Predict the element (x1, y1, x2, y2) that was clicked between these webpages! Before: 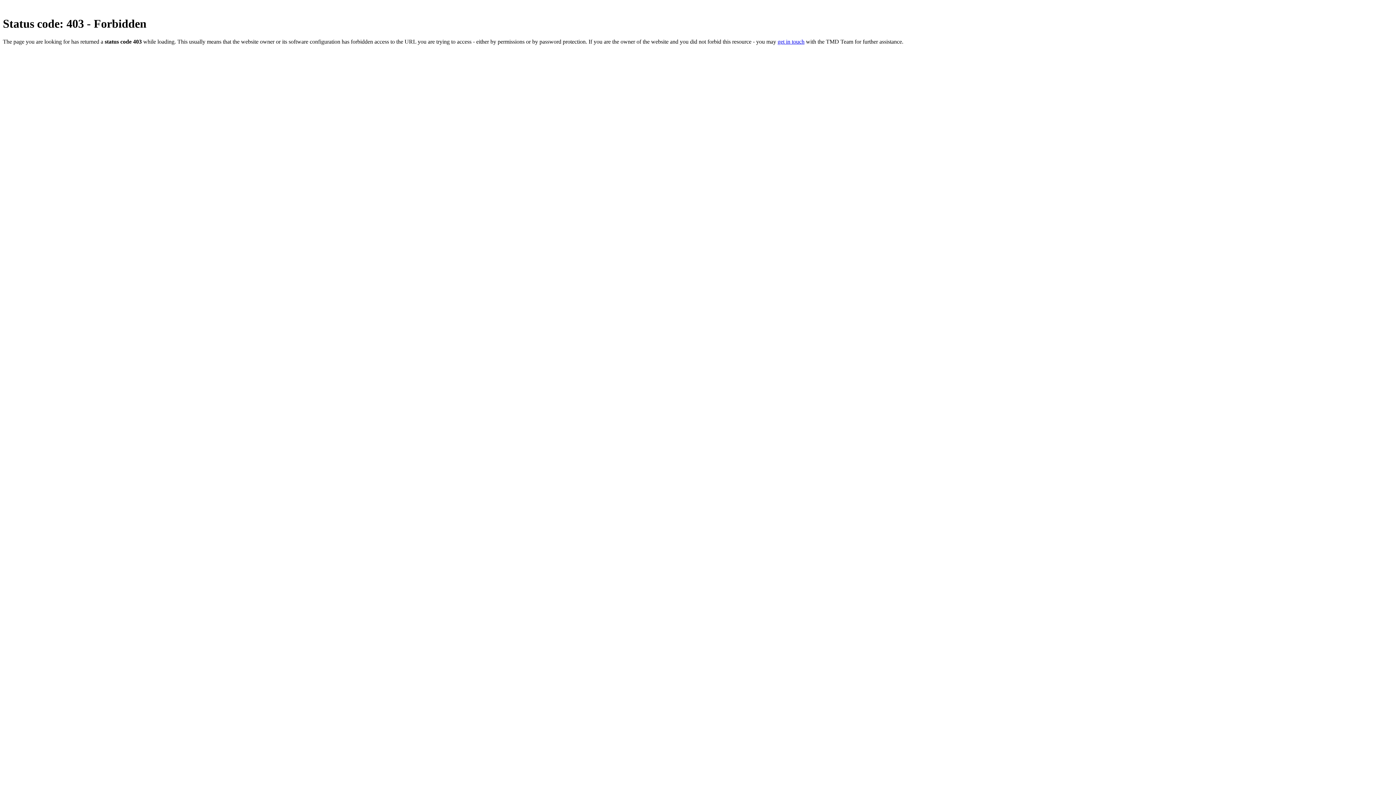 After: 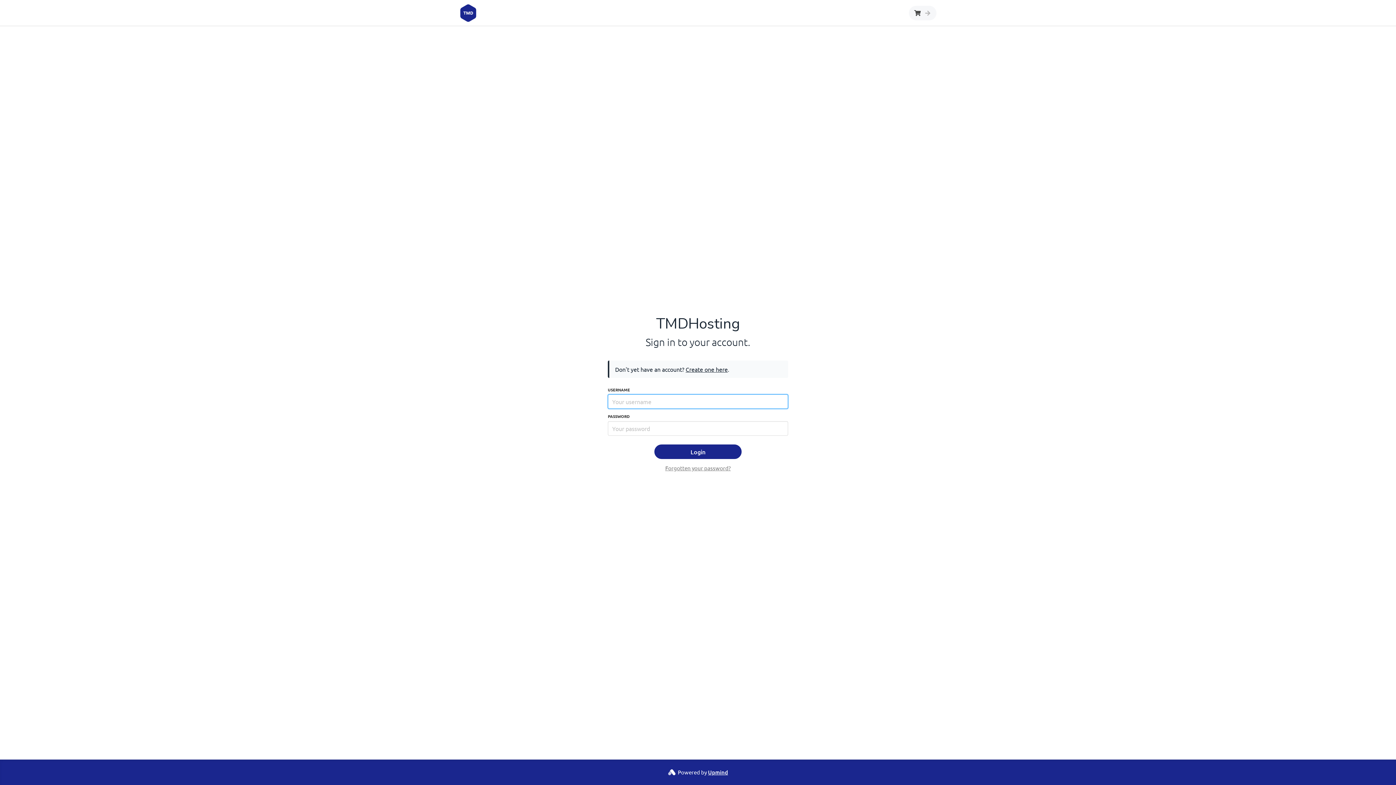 Action: bbox: (777, 38, 804, 44) label: get in touch